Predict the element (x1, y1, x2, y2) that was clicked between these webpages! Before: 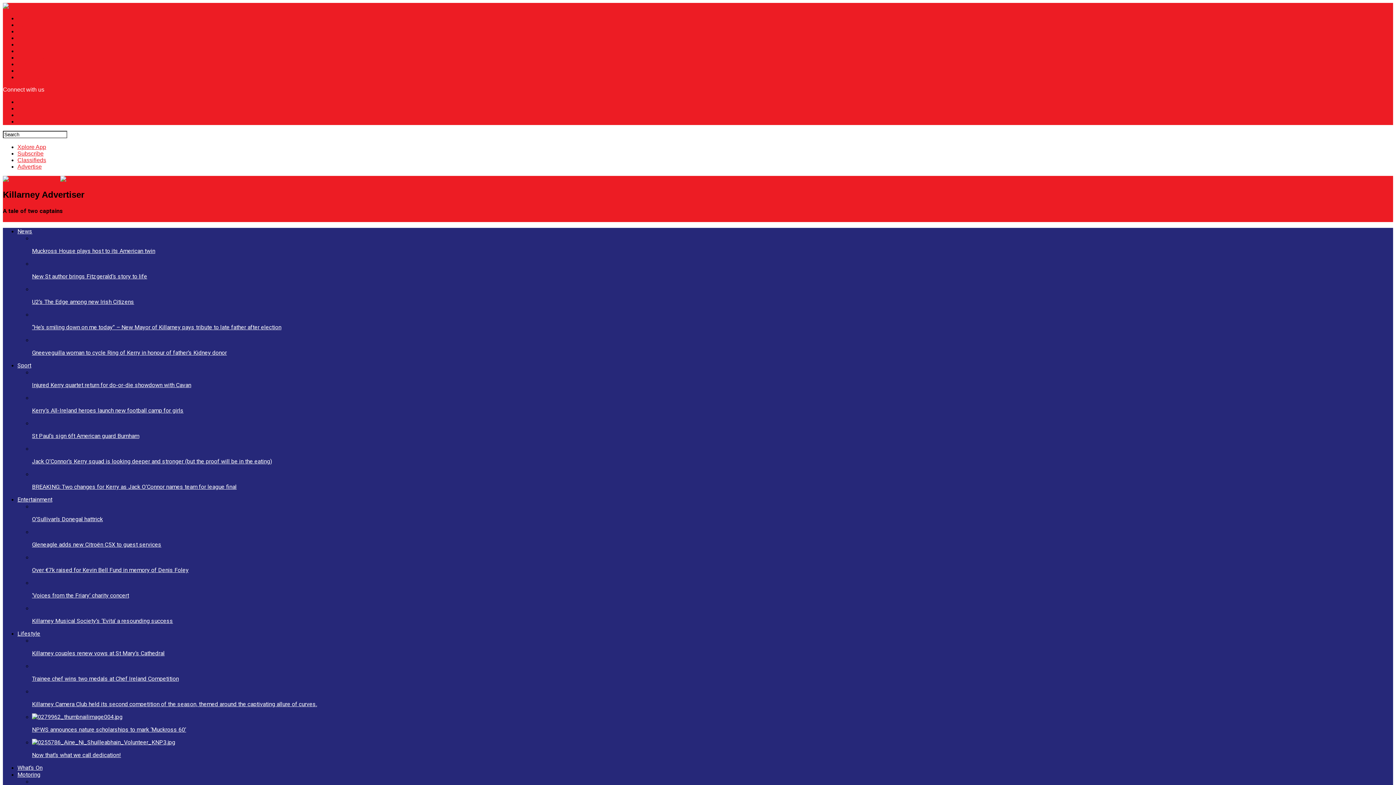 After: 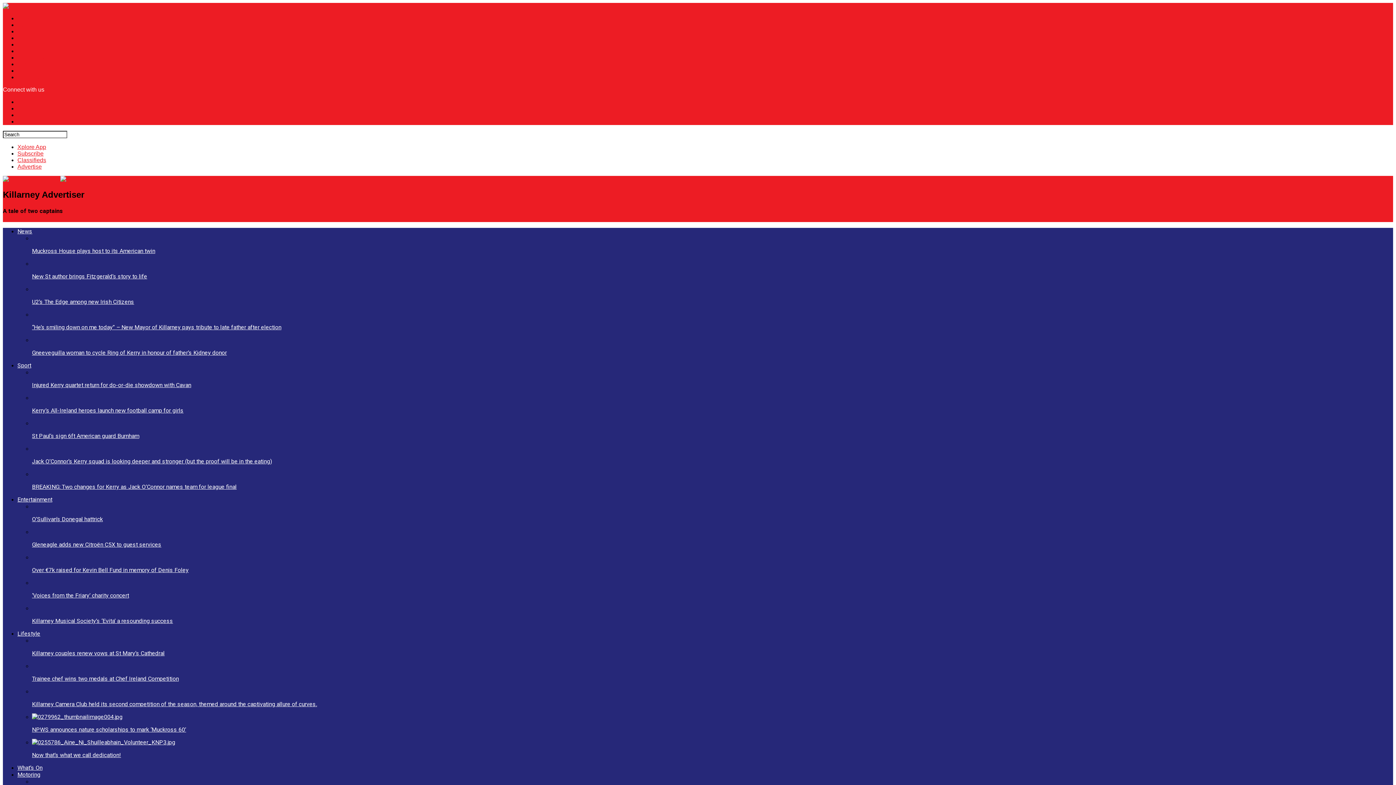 Action: label: Classifieds bbox: (17, 157, 46, 163)